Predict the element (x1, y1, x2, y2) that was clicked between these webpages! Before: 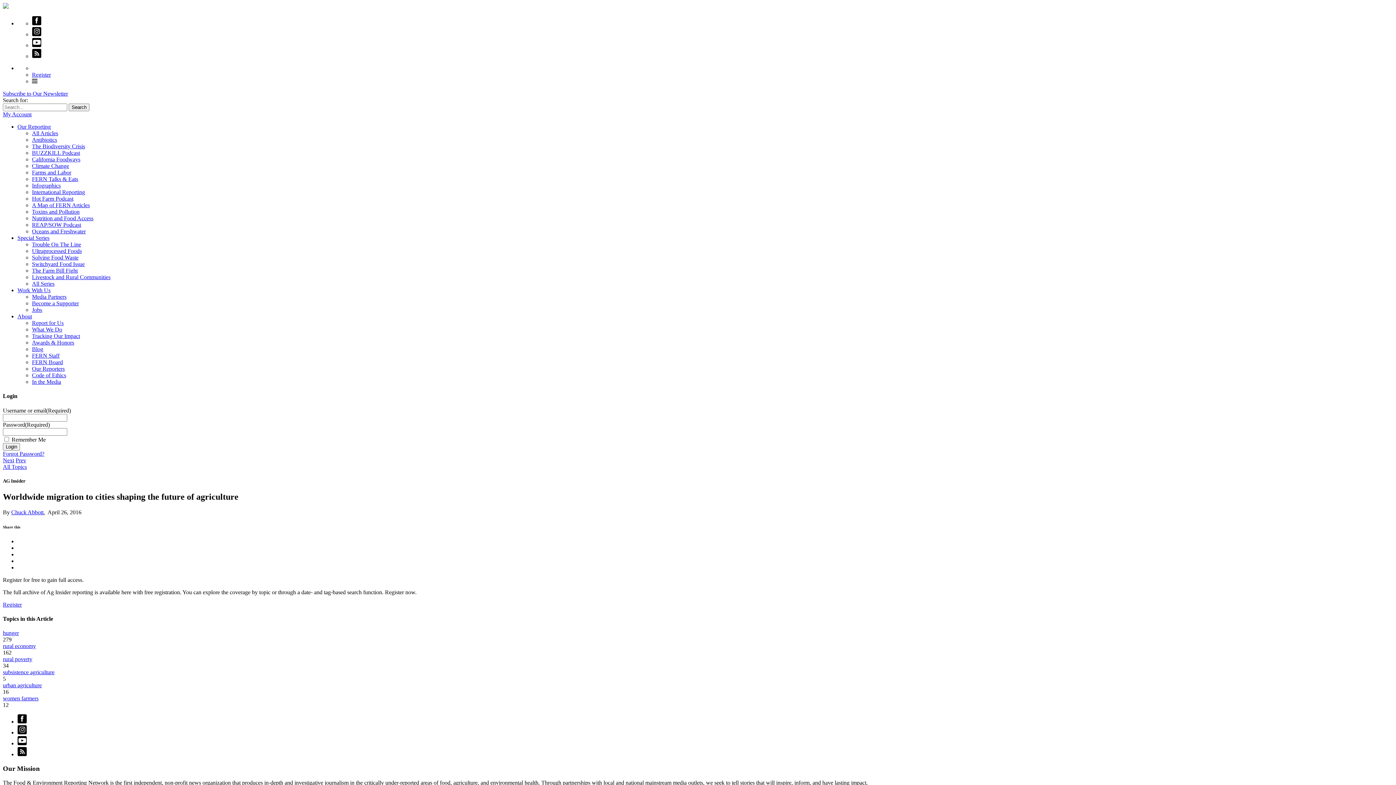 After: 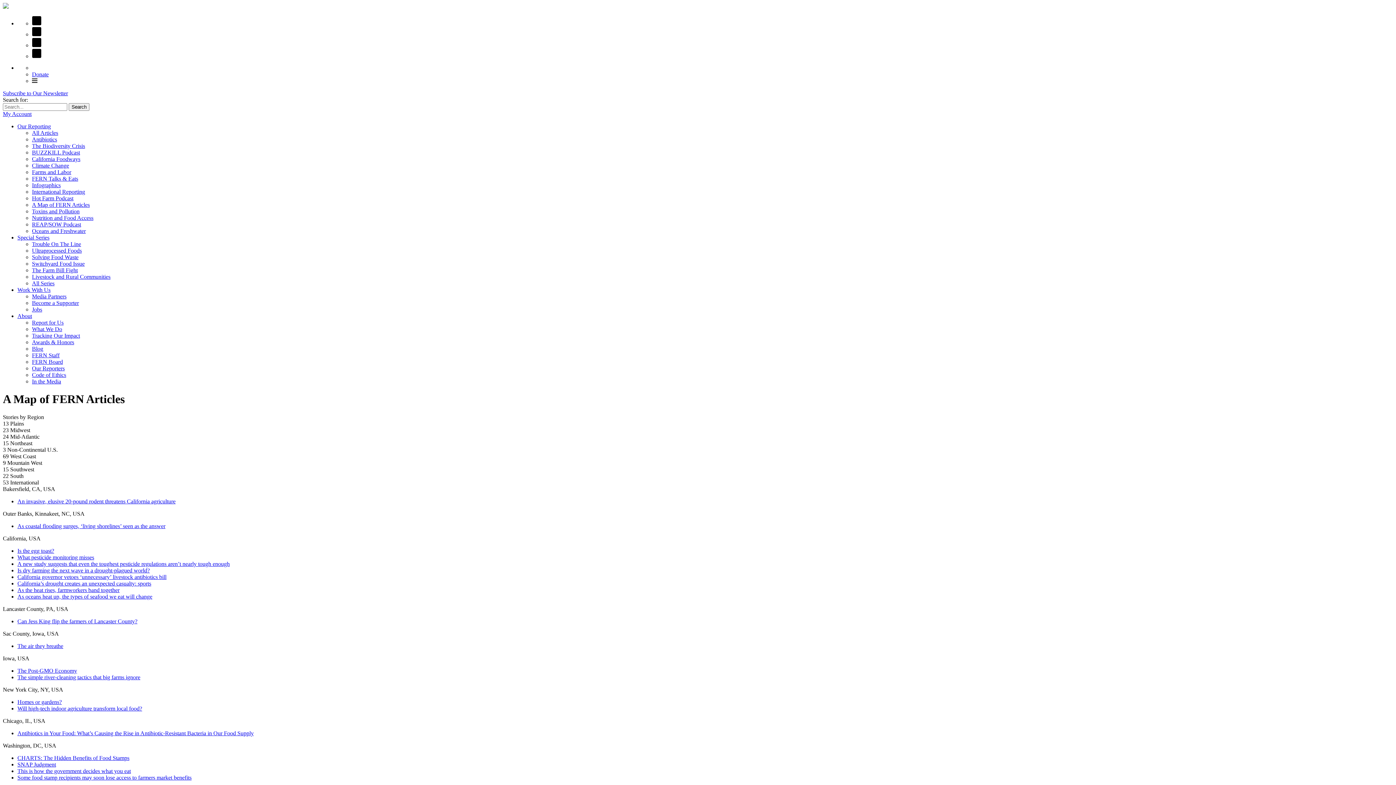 Action: bbox: (32, 202, 89, 208) label: A Map of FERN Articles